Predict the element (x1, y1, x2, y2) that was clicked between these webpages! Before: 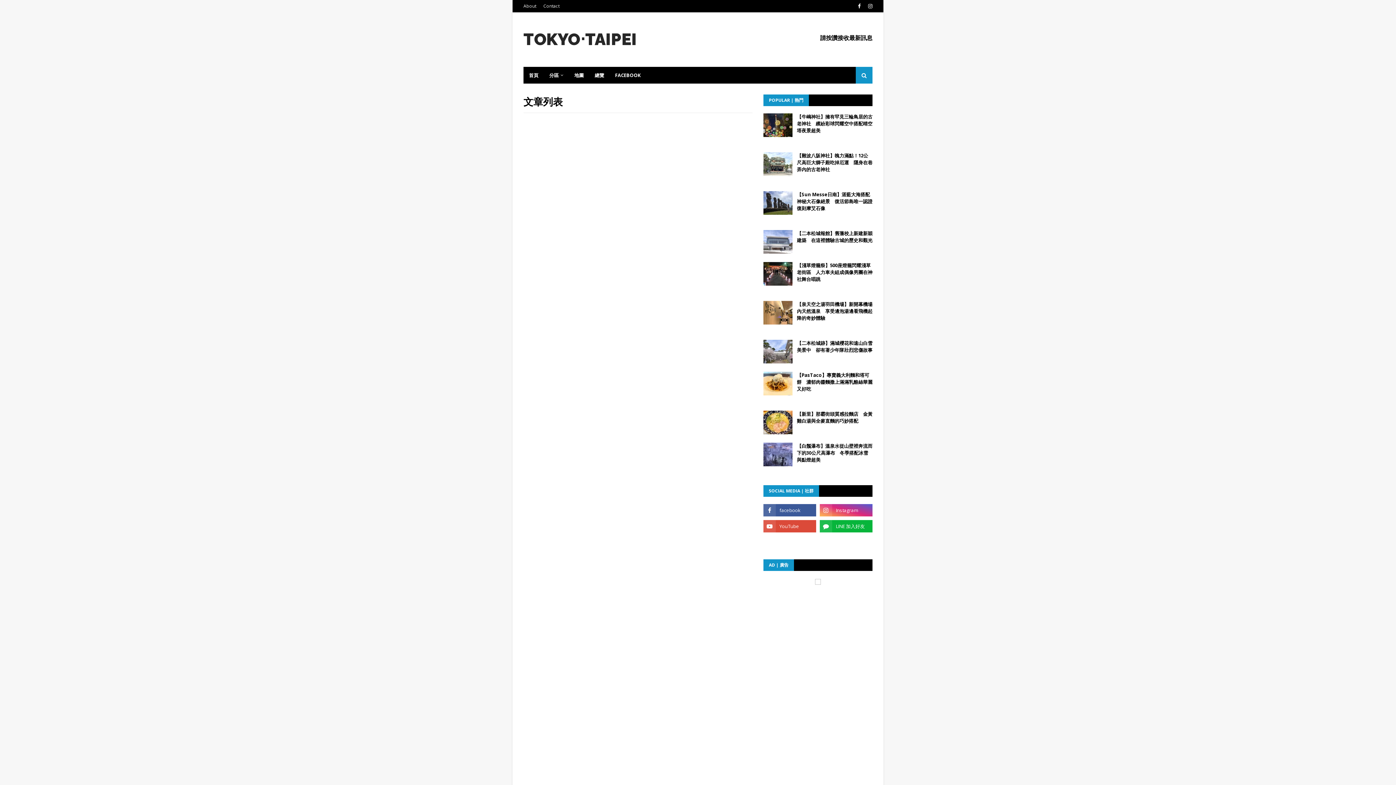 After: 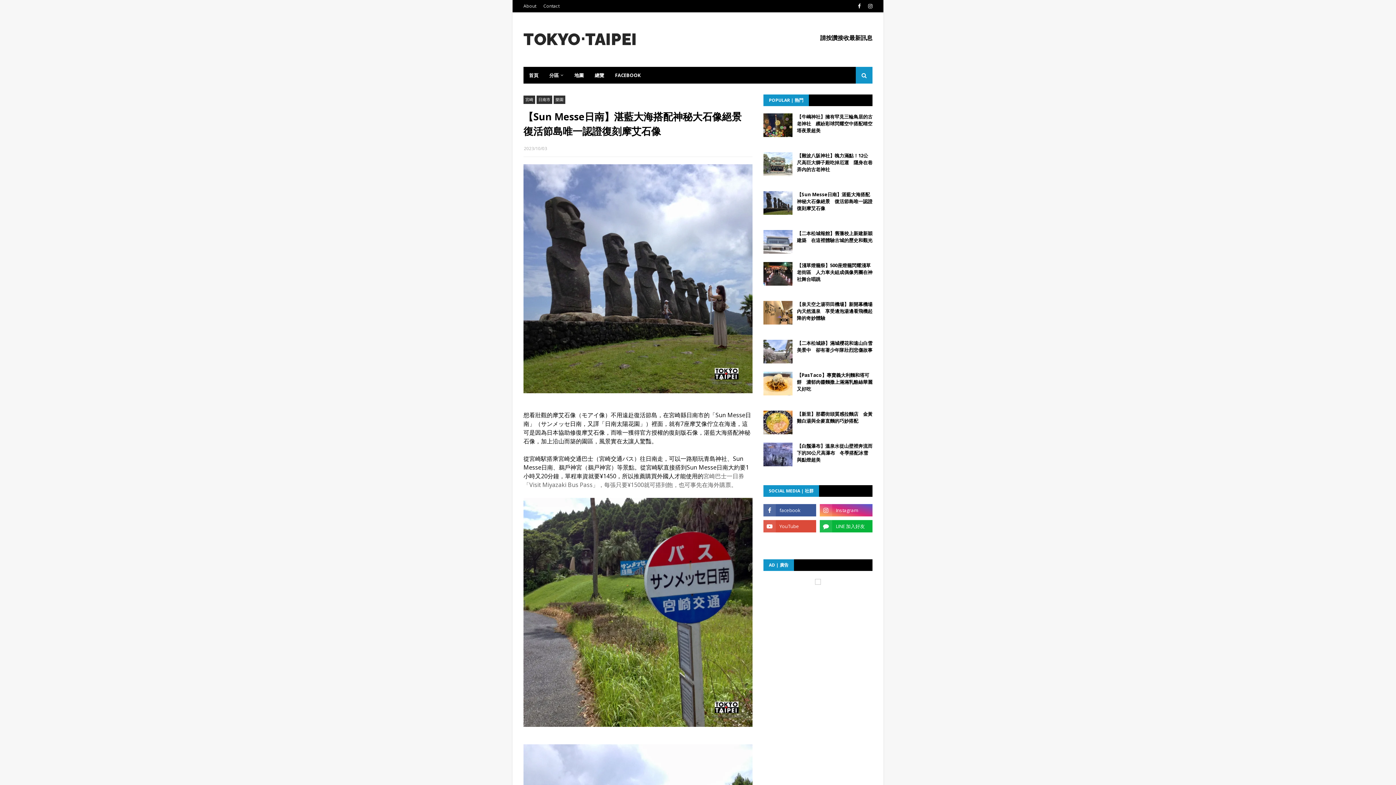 Action: bbox: (763, 191, 792, 214)